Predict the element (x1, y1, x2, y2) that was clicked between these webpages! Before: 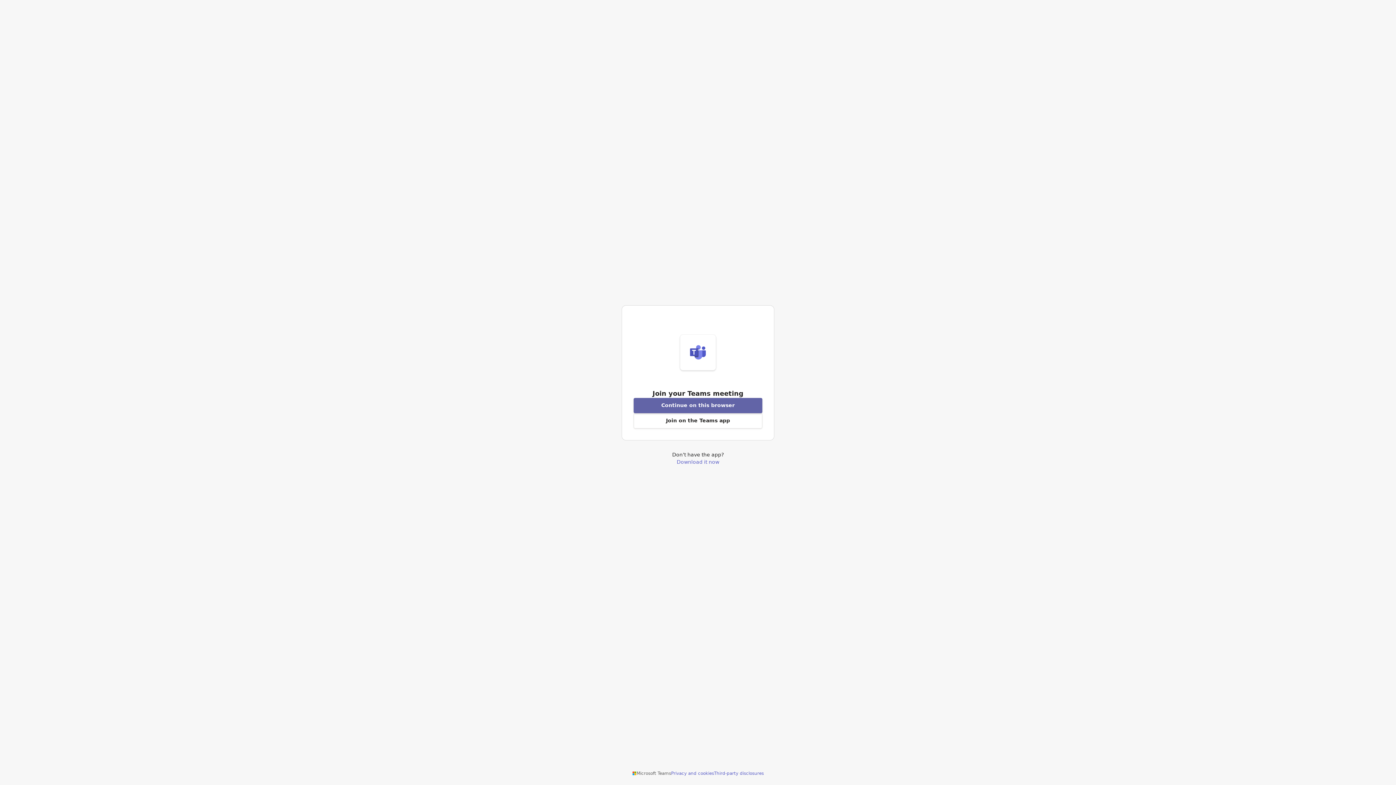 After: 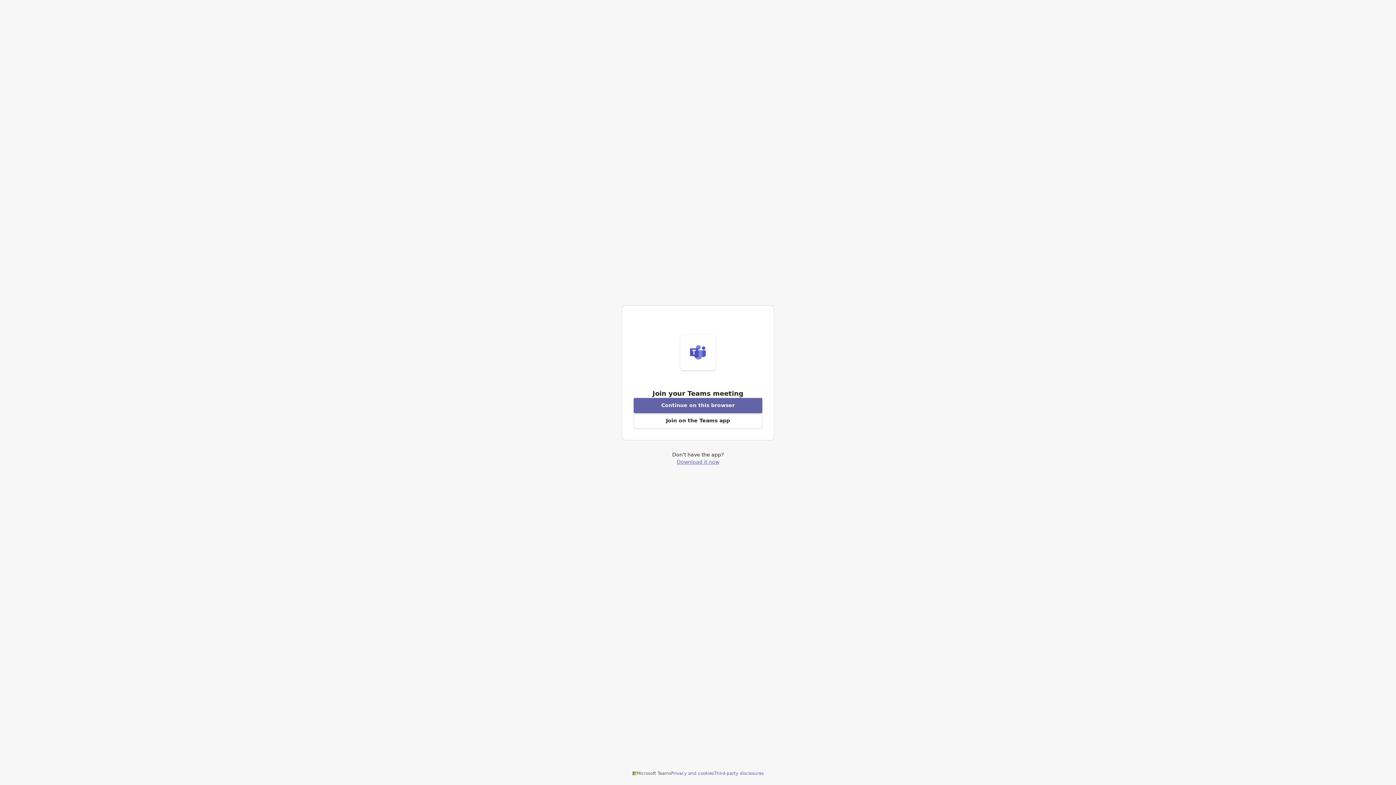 Action: bbox: (676, 459, 719, 464) label: Download Teams application